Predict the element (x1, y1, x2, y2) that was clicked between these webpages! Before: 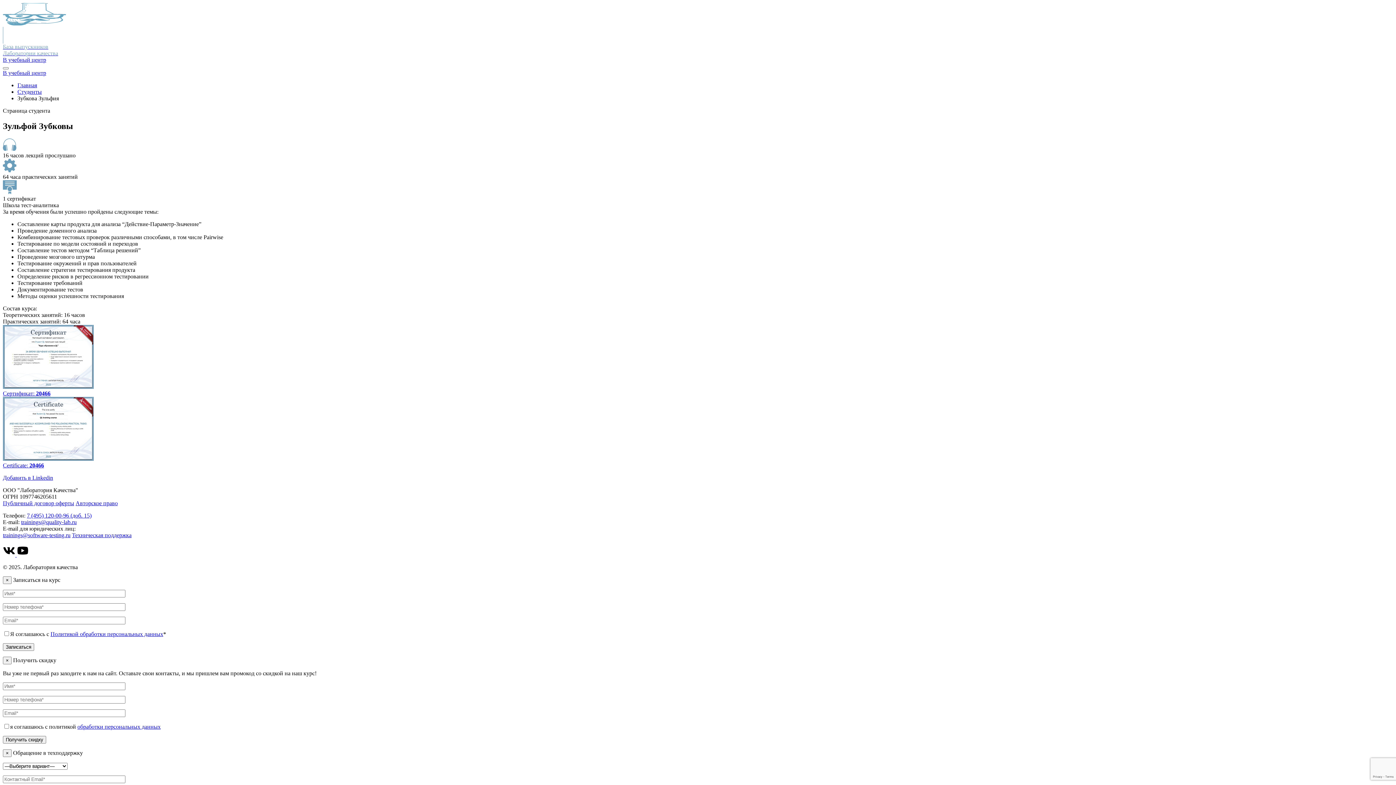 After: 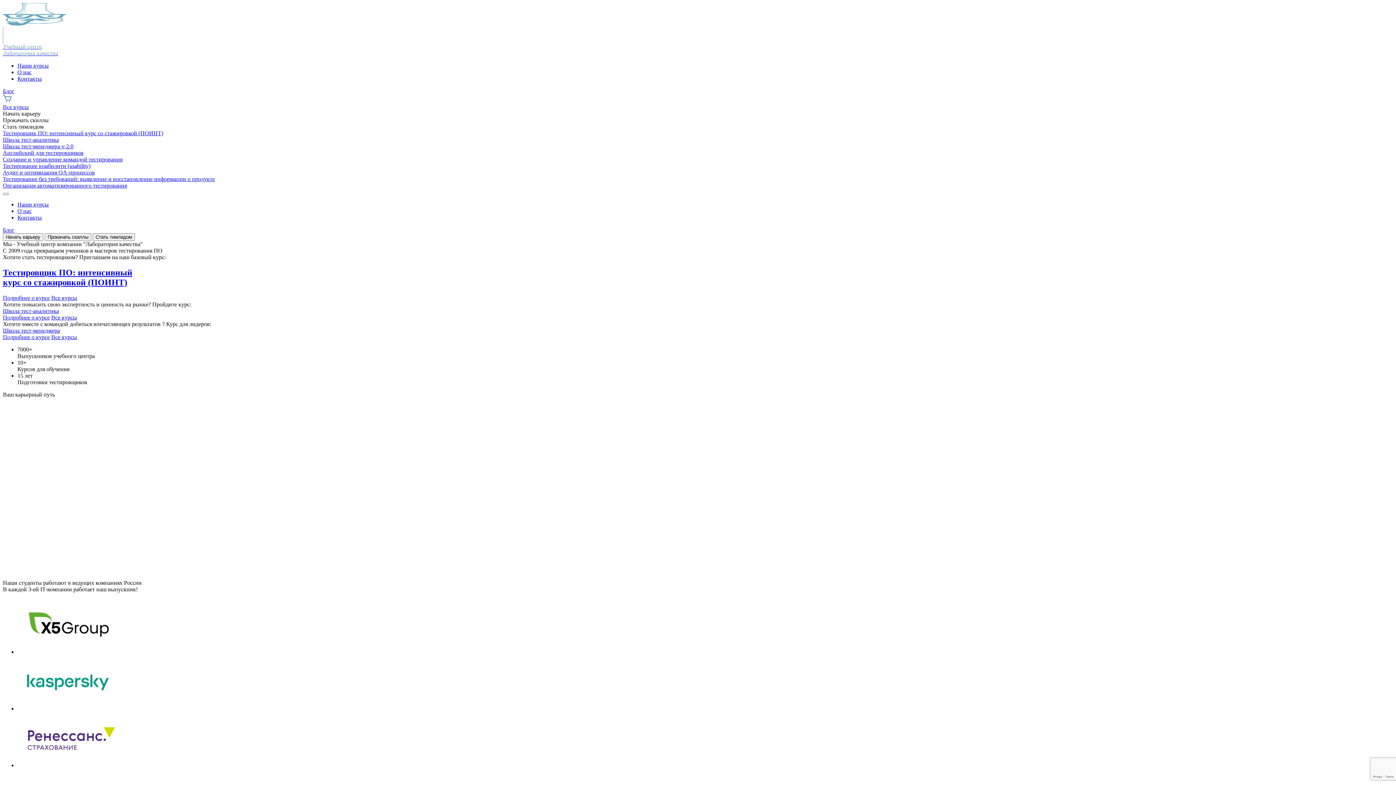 Action: bbox: (2, 20, 68, 26)